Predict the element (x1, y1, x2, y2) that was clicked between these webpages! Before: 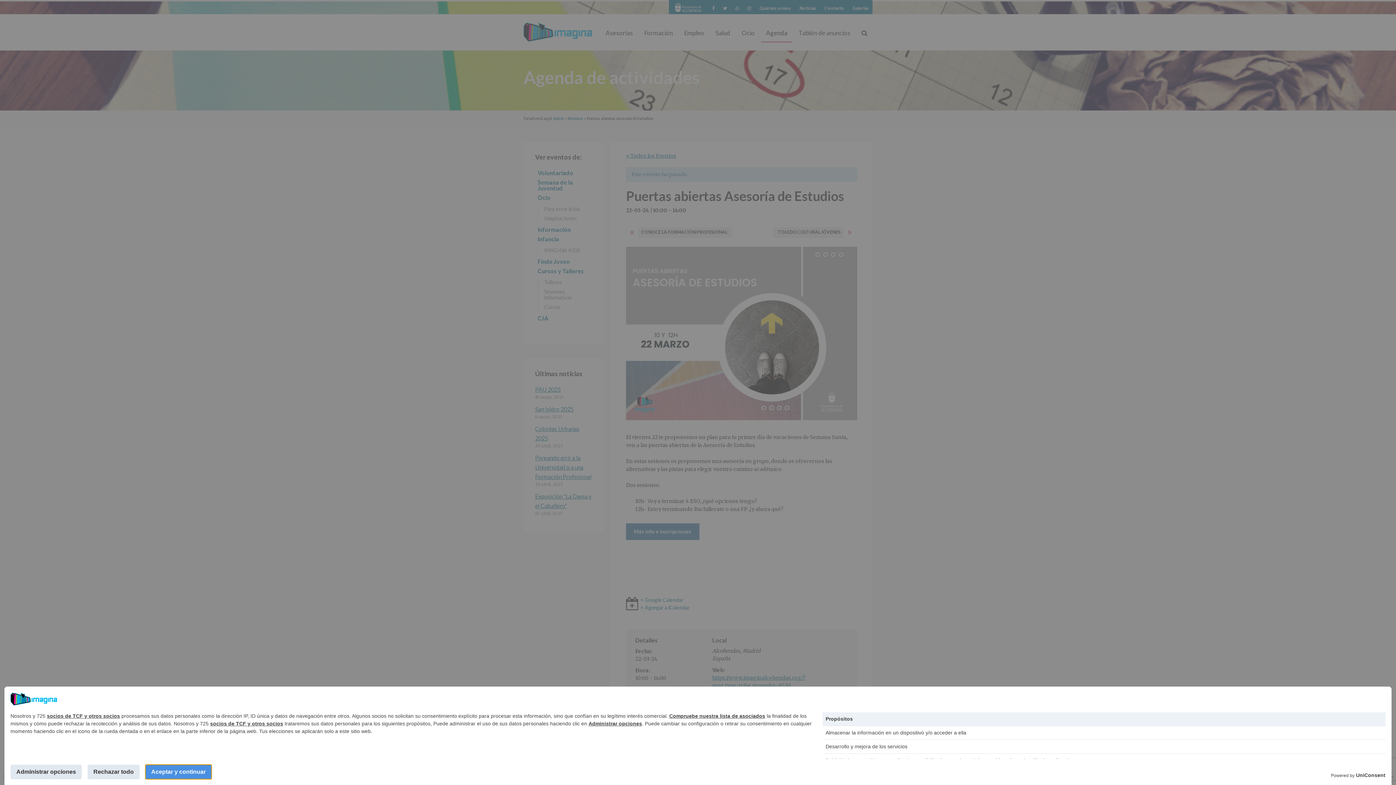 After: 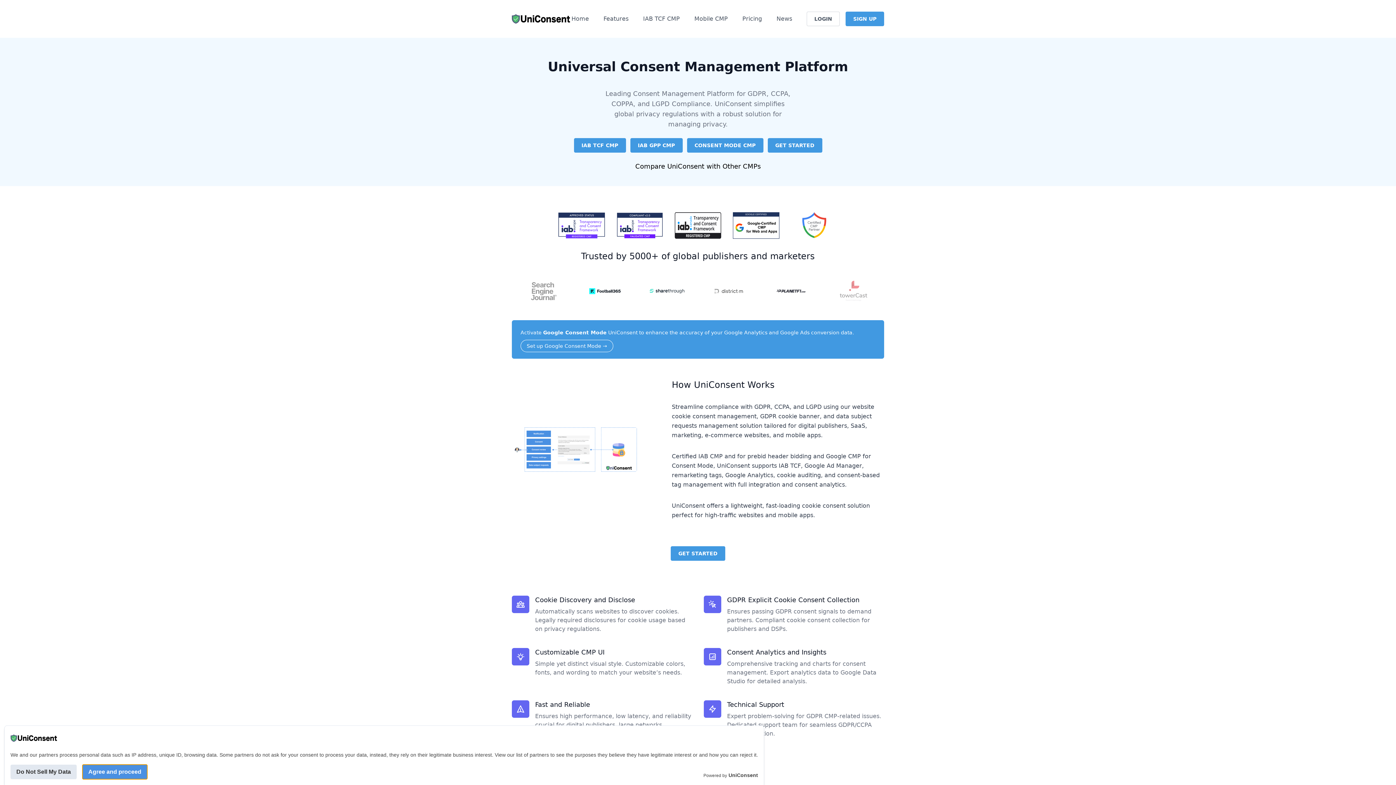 Action: bbox: (1356, 772, 1385, 779) label: UniConsent